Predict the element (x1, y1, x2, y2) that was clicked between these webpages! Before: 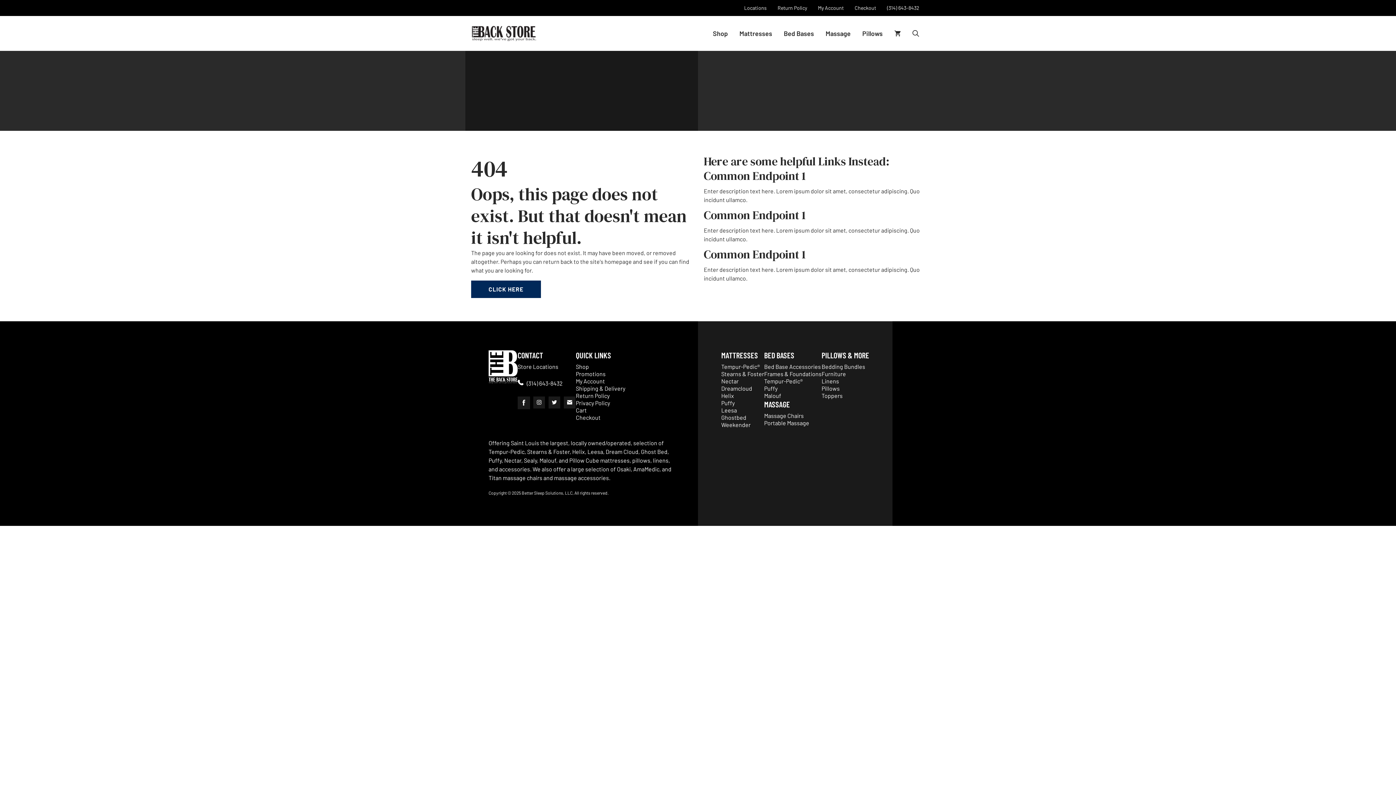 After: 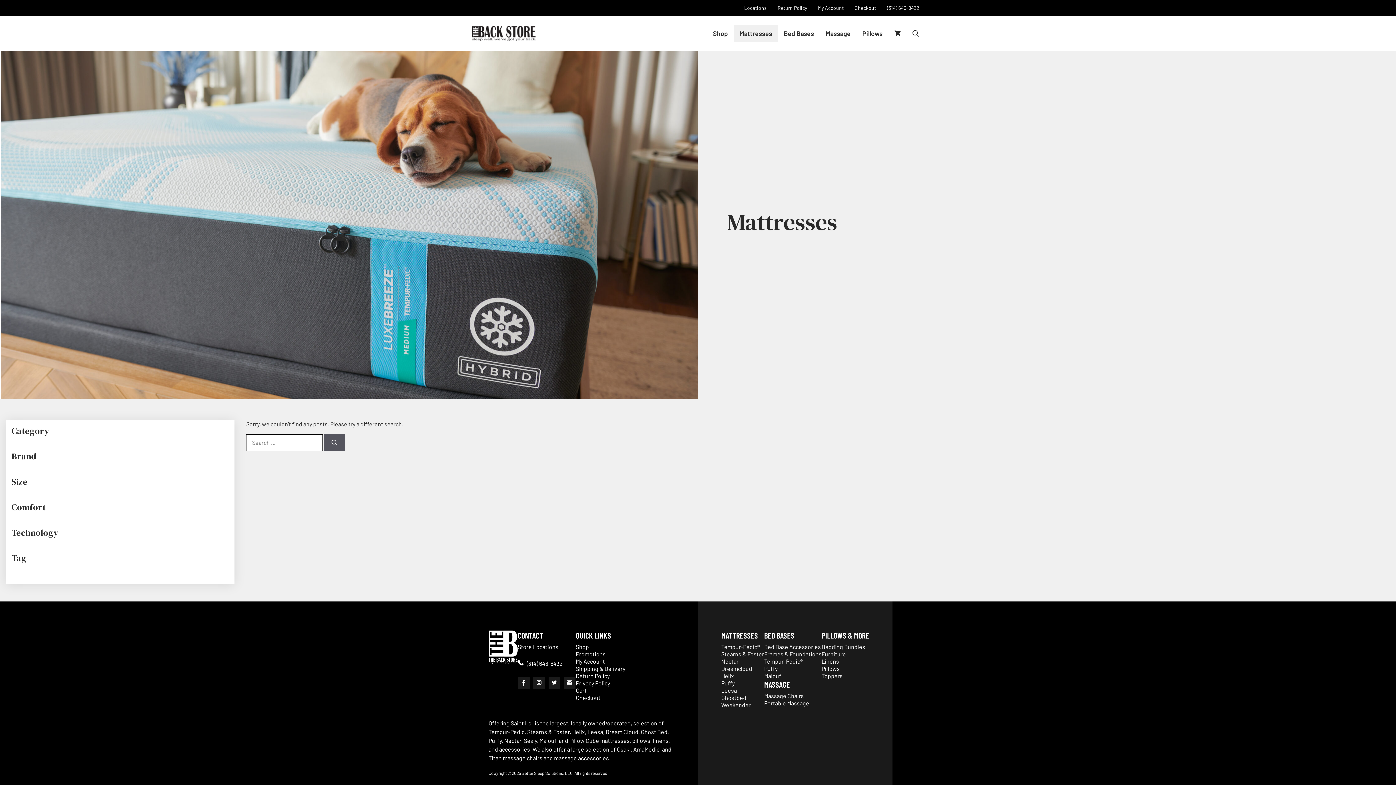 Action: bbox: (721, 385, 752, 392) label: Dreamcloud